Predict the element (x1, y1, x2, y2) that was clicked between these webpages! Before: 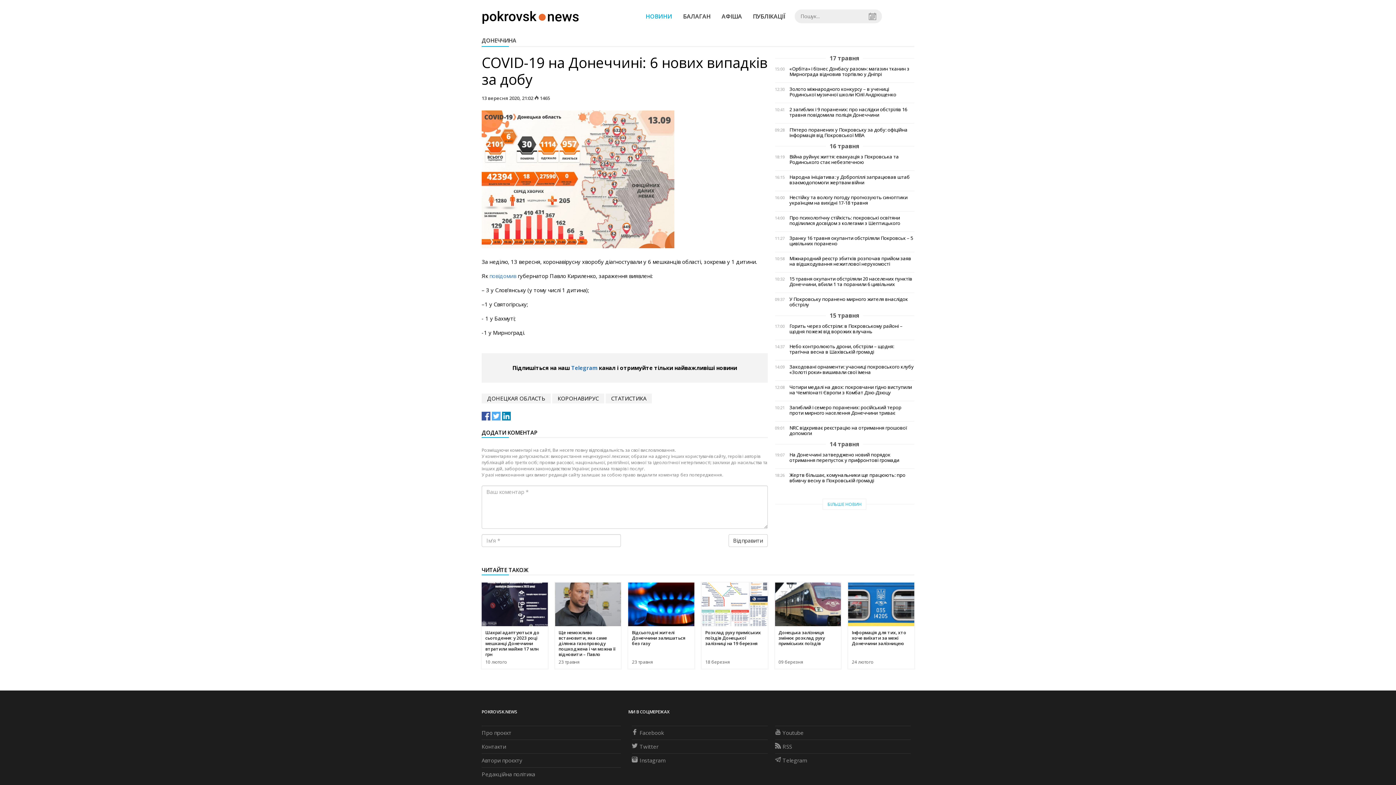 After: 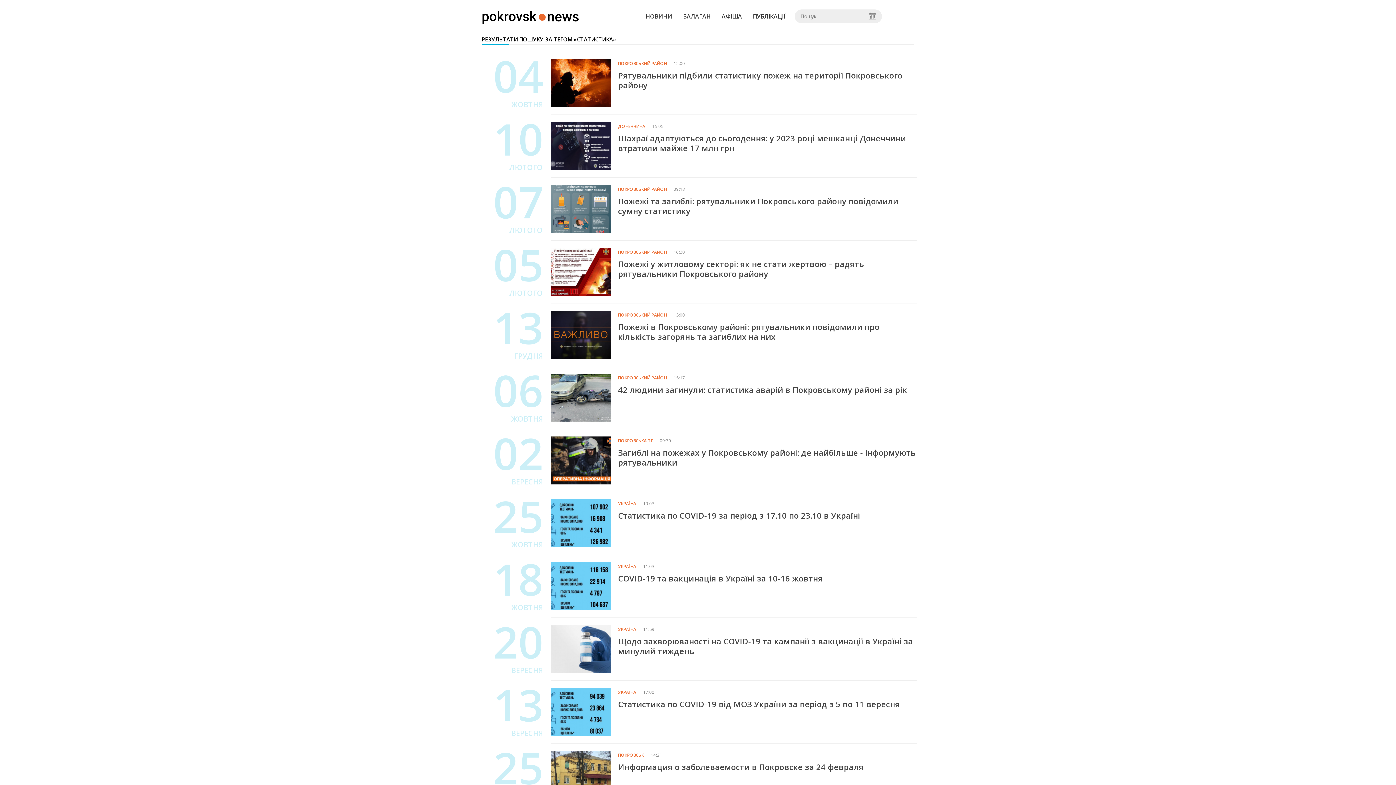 Action: label: СТАТИСТИКА bbox: (605, 393, 652, 403)